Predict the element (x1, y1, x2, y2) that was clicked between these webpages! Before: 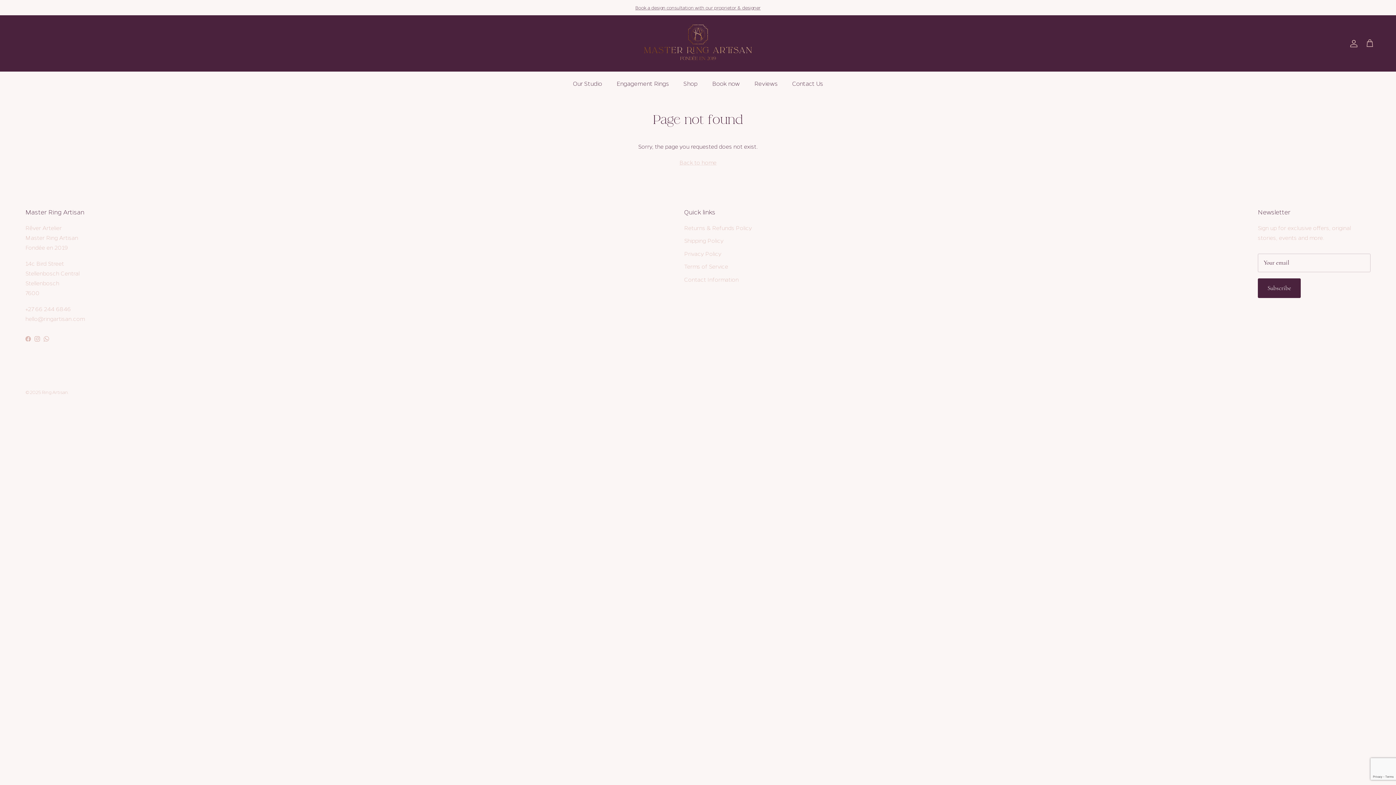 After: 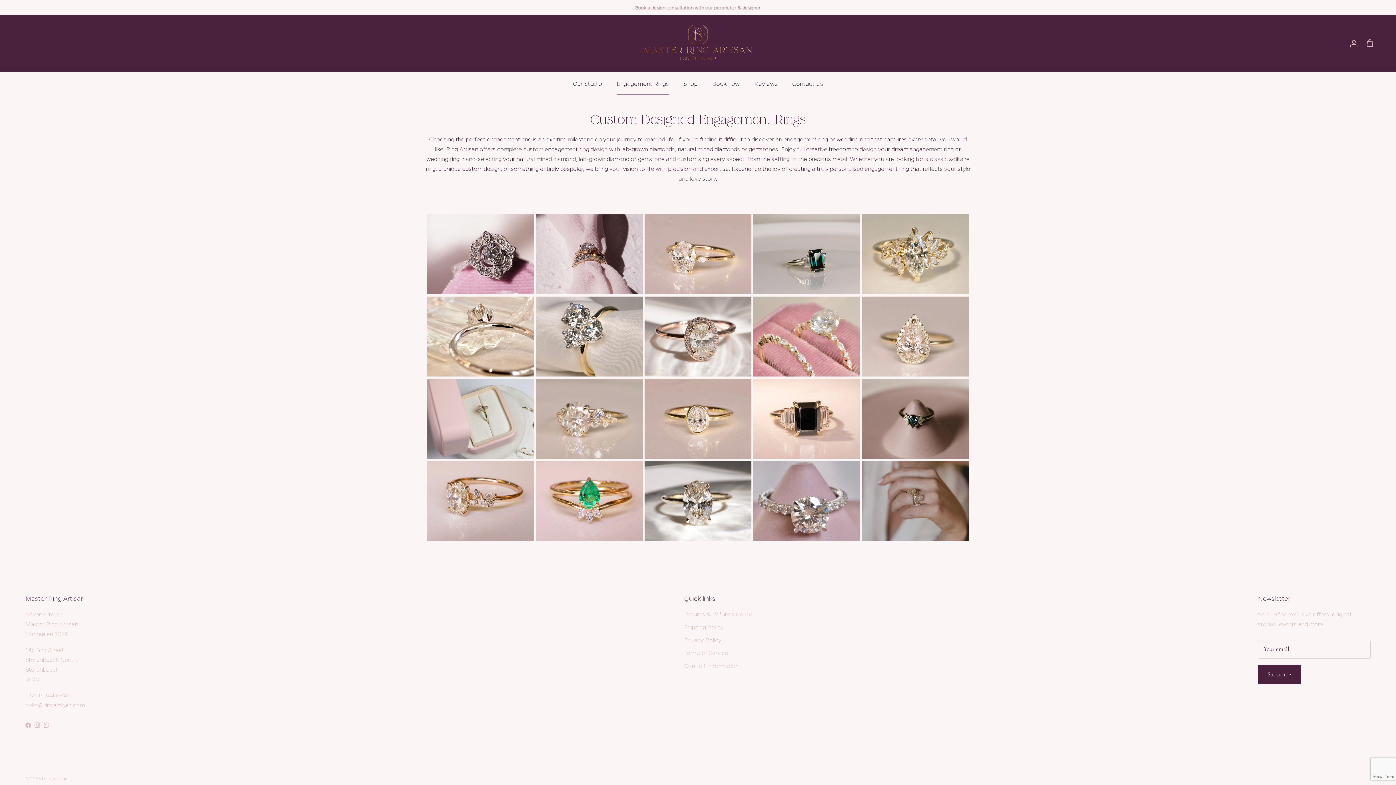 Action: bbox: (610, 72, 675, 95) label: Engagement Rings